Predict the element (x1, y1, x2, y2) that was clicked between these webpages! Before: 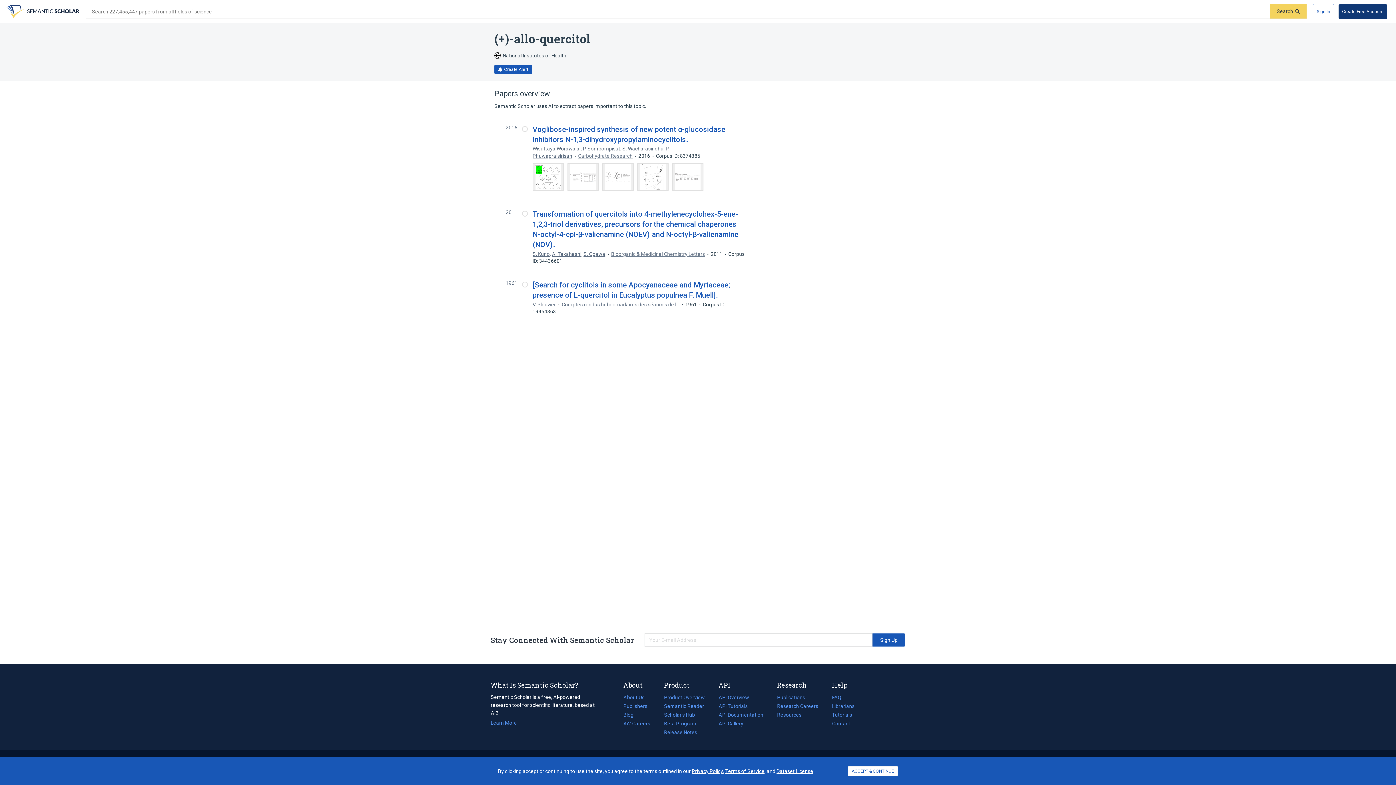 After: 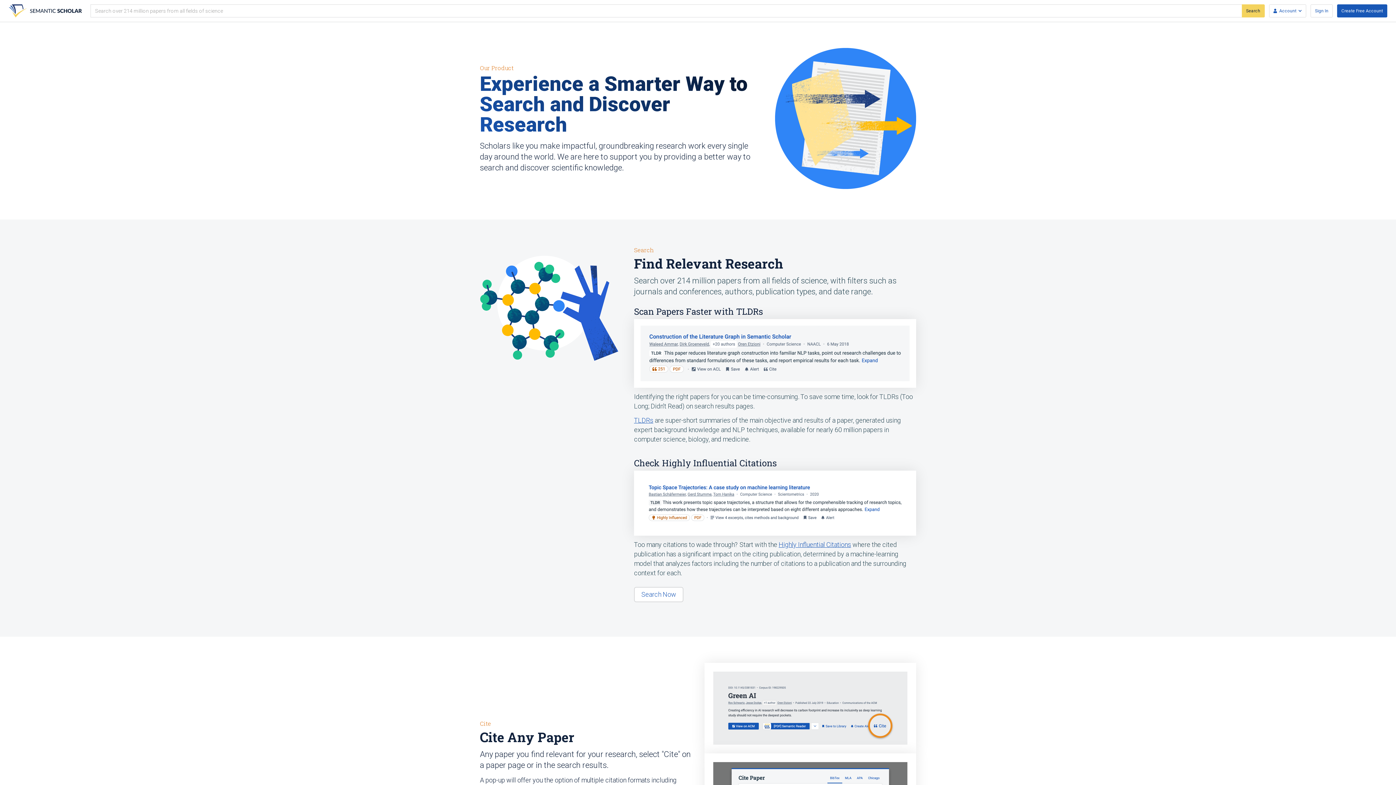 Action: label: Product Overview bbox: (664, 693, 718, 702)